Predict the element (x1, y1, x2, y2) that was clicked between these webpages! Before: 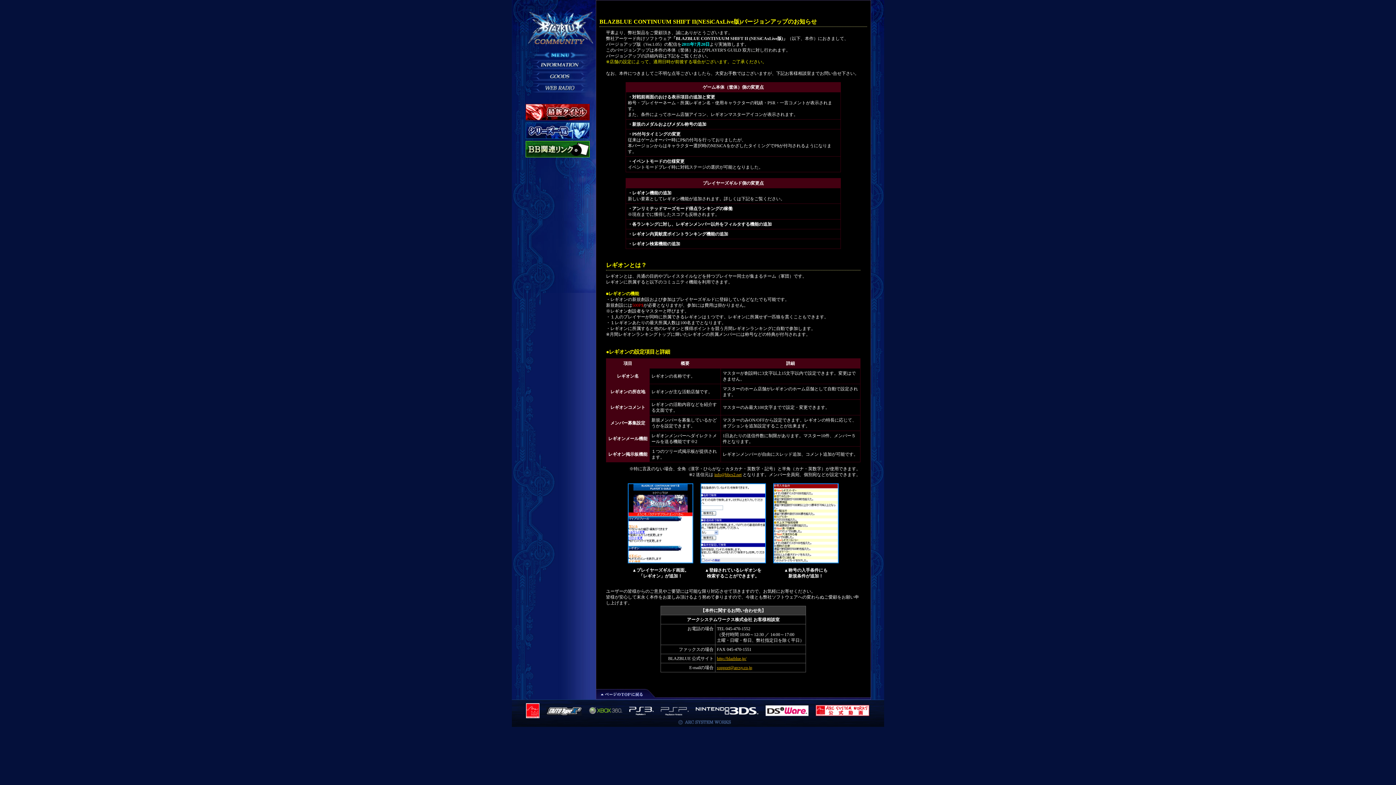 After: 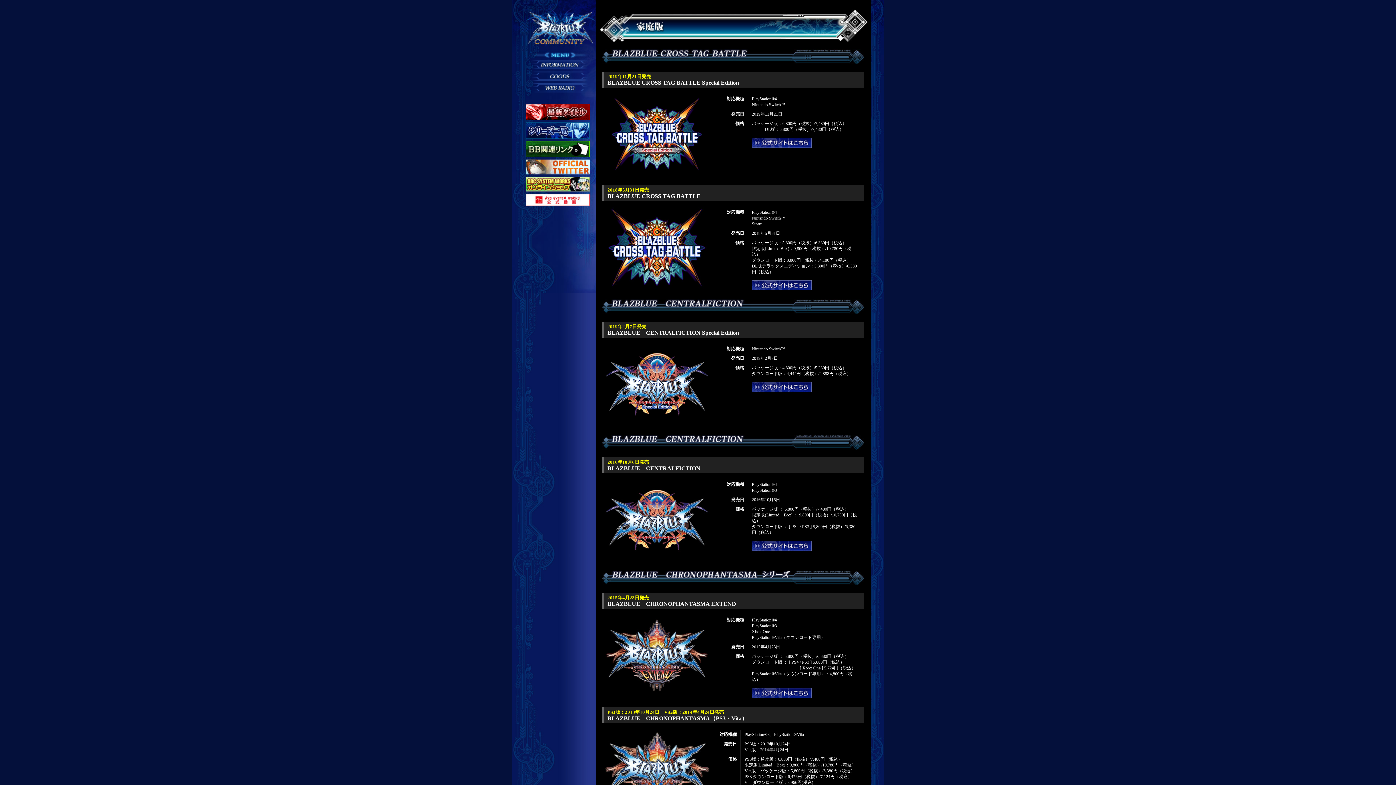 Action: bbox: (525, 133, 589, 138)